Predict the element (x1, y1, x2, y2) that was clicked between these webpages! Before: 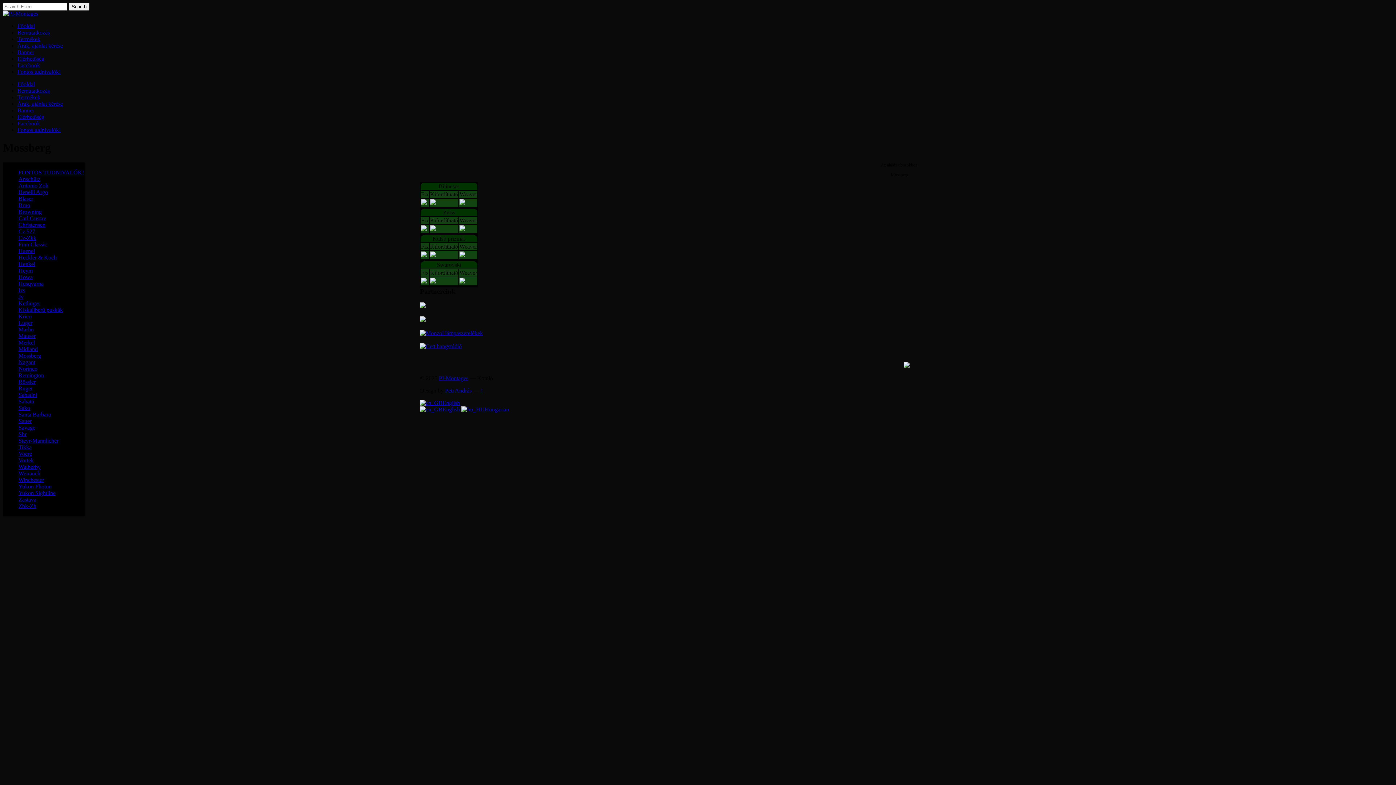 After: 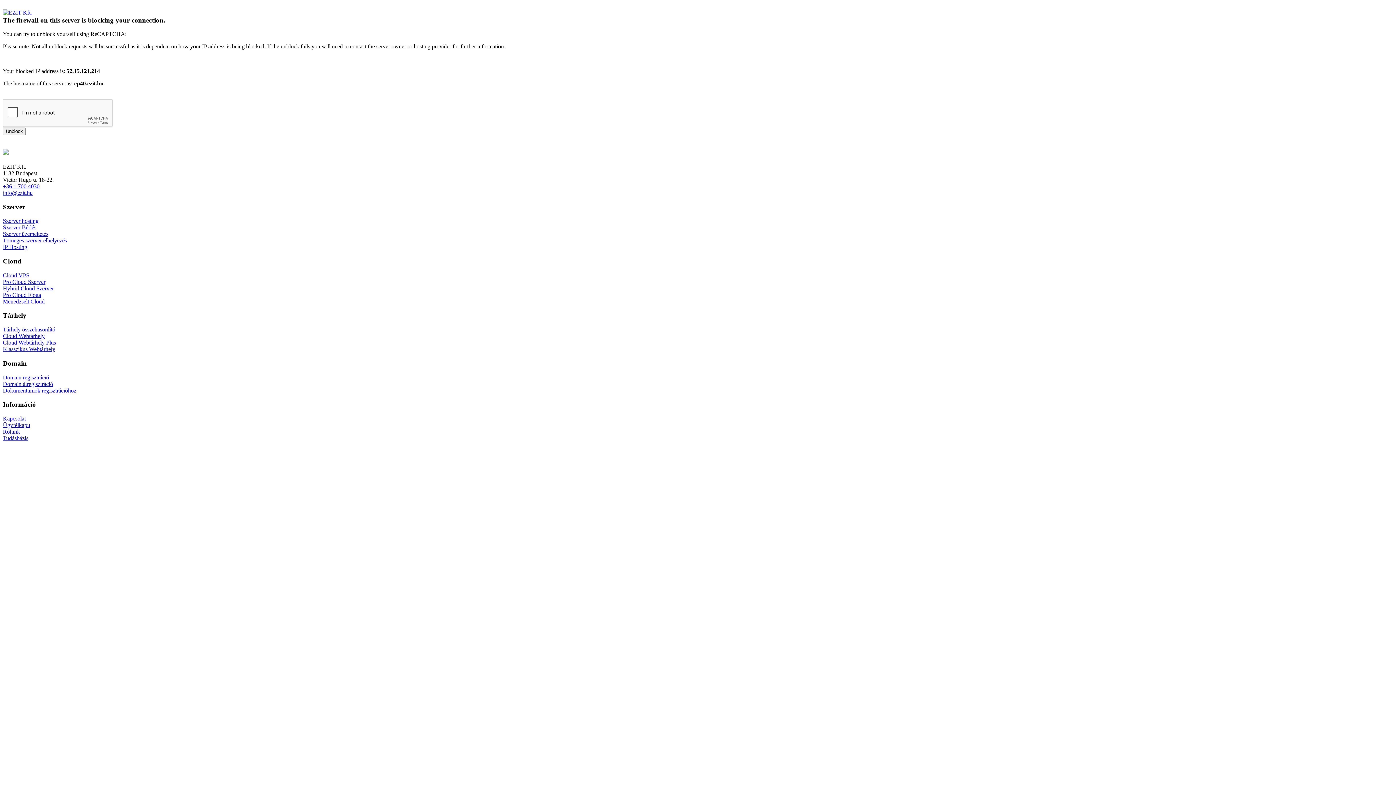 Action: bbox: (17, 42, 62, 48) label: Árak, ajánlat kérése